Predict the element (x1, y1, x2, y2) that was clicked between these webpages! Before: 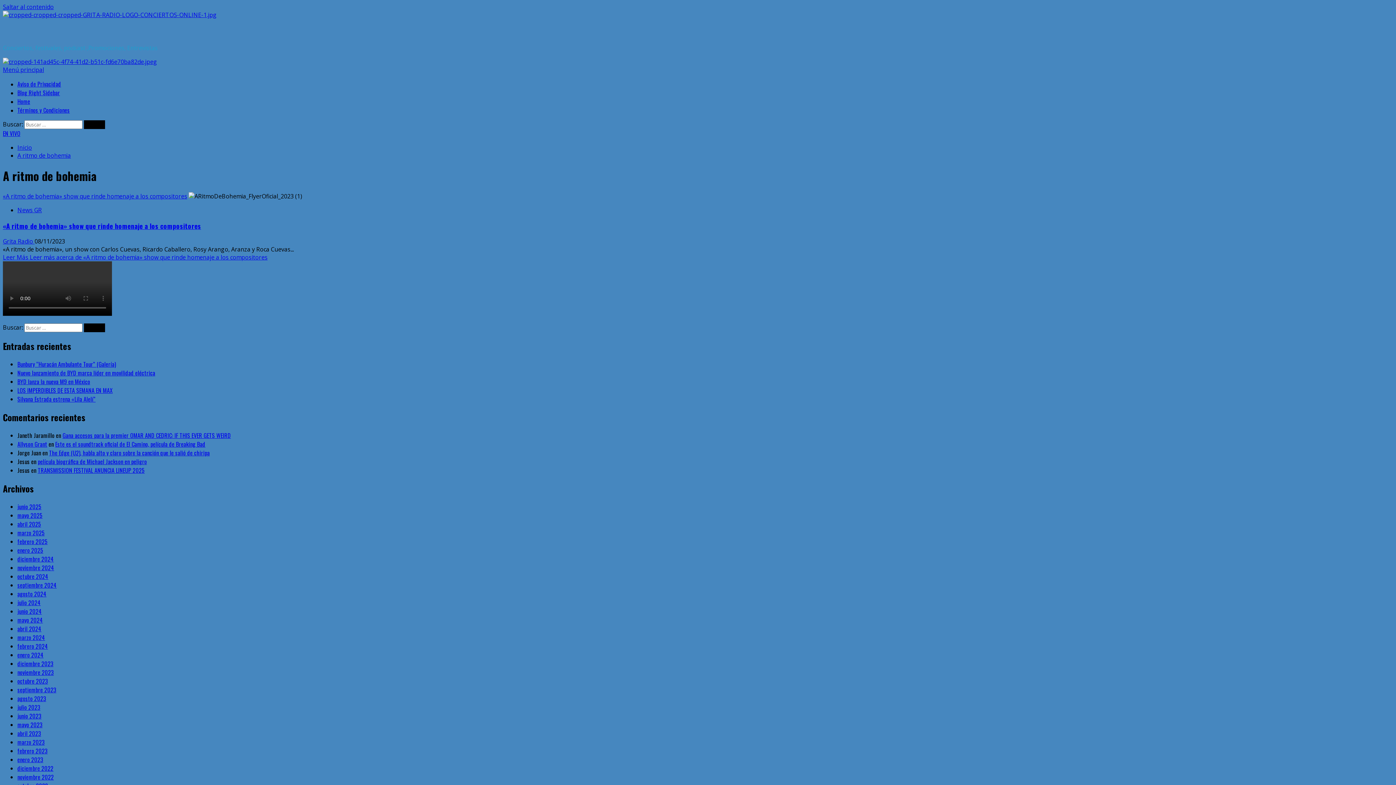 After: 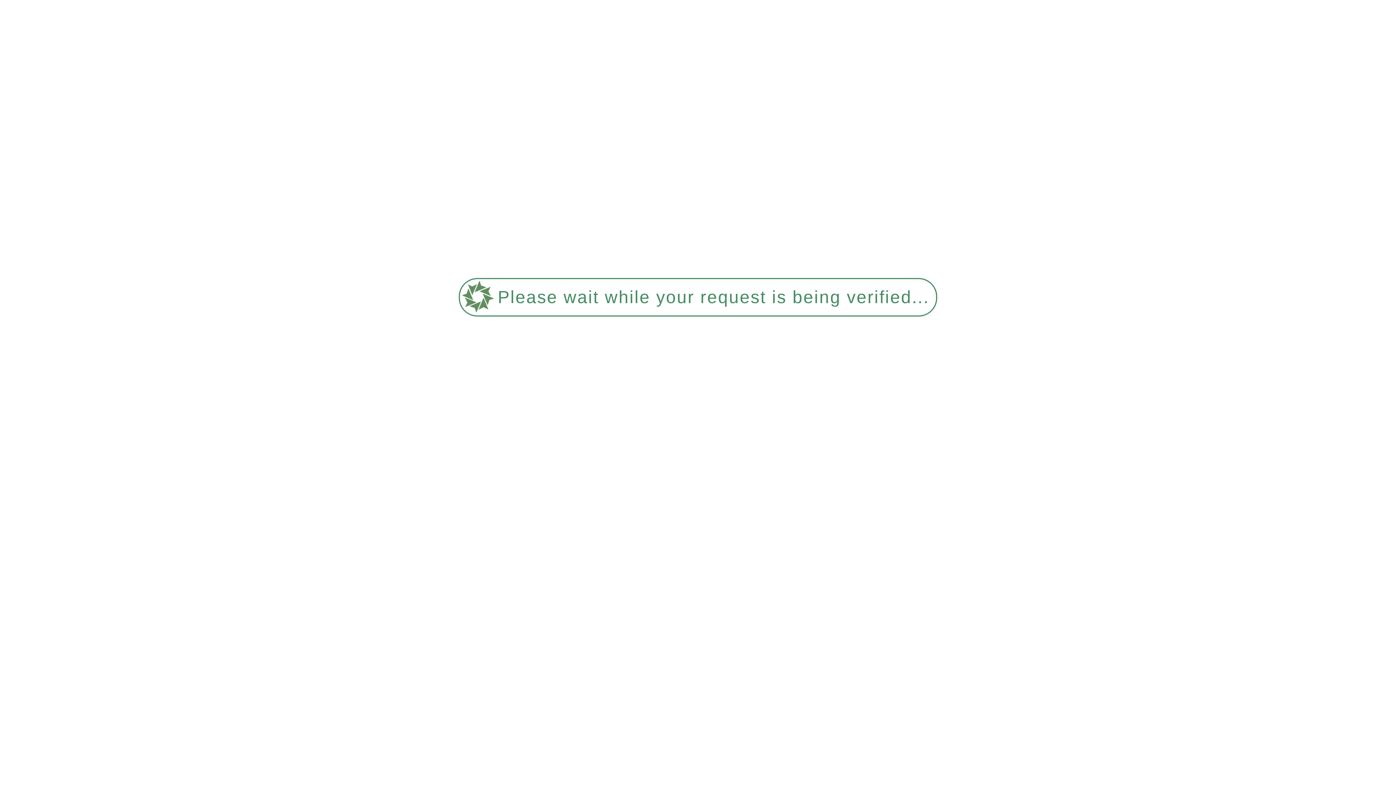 Action: label: «A ritmo de bohemia» show que rinde homenaje a los compositores bbox: (2, 220, 201, 230)